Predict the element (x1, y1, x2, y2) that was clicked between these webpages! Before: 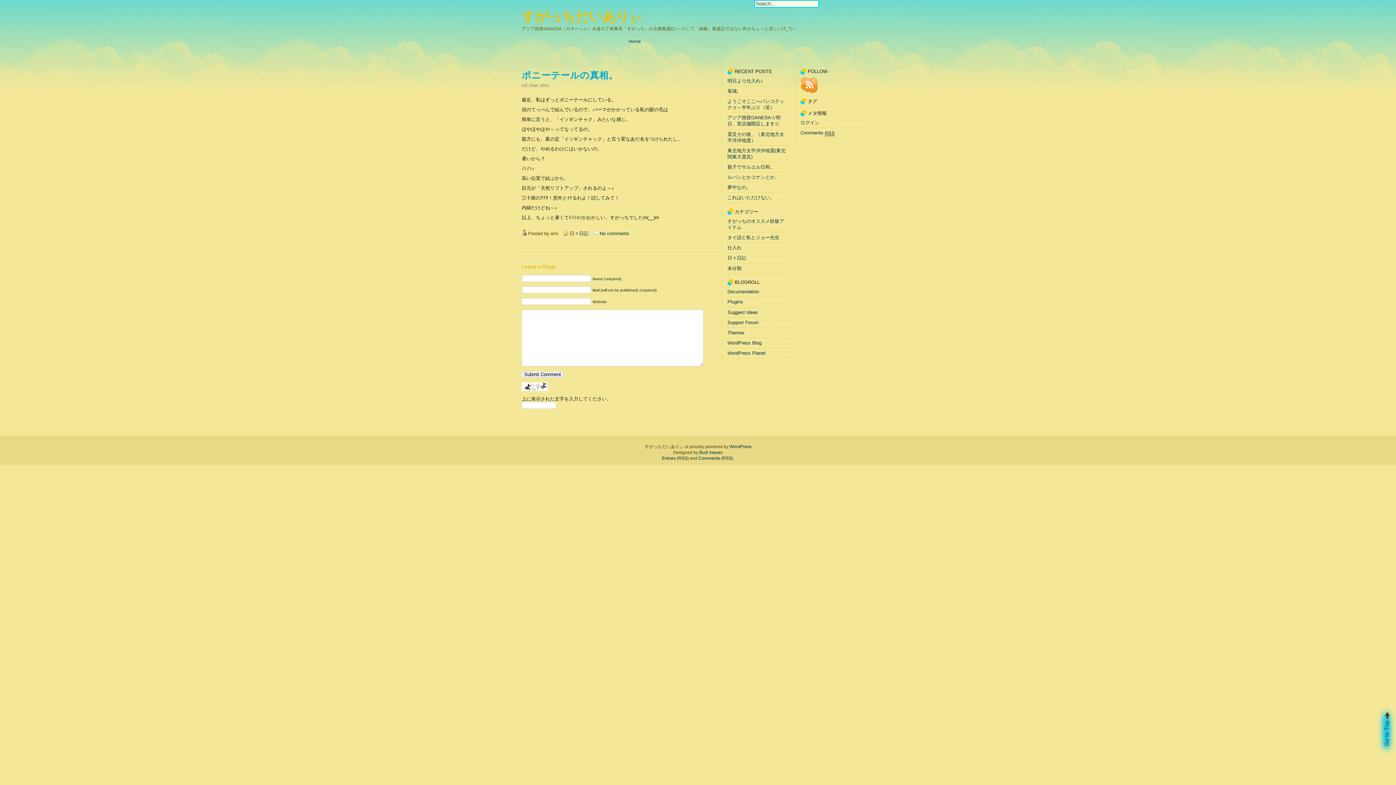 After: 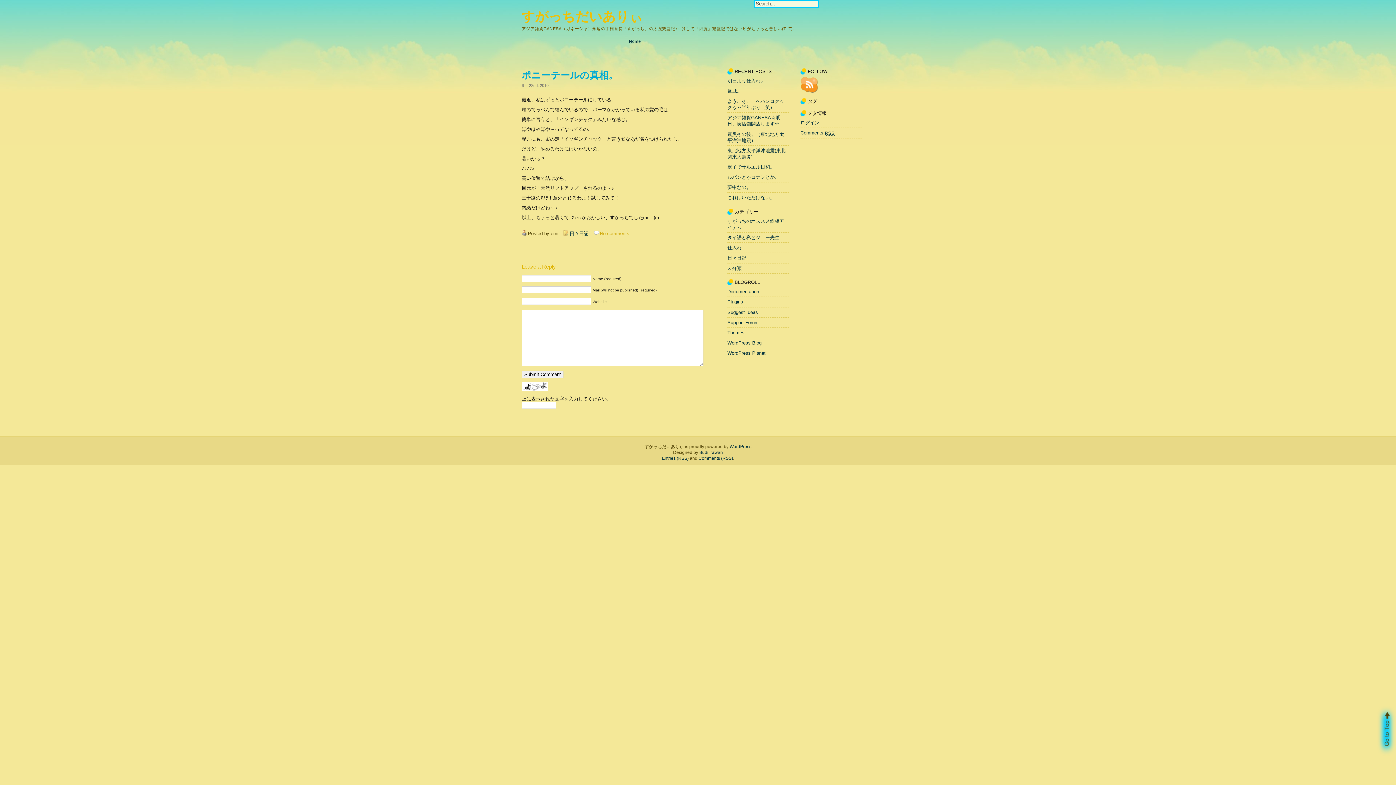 Action: bbox: (600, 230, 629, 236) label: No comments